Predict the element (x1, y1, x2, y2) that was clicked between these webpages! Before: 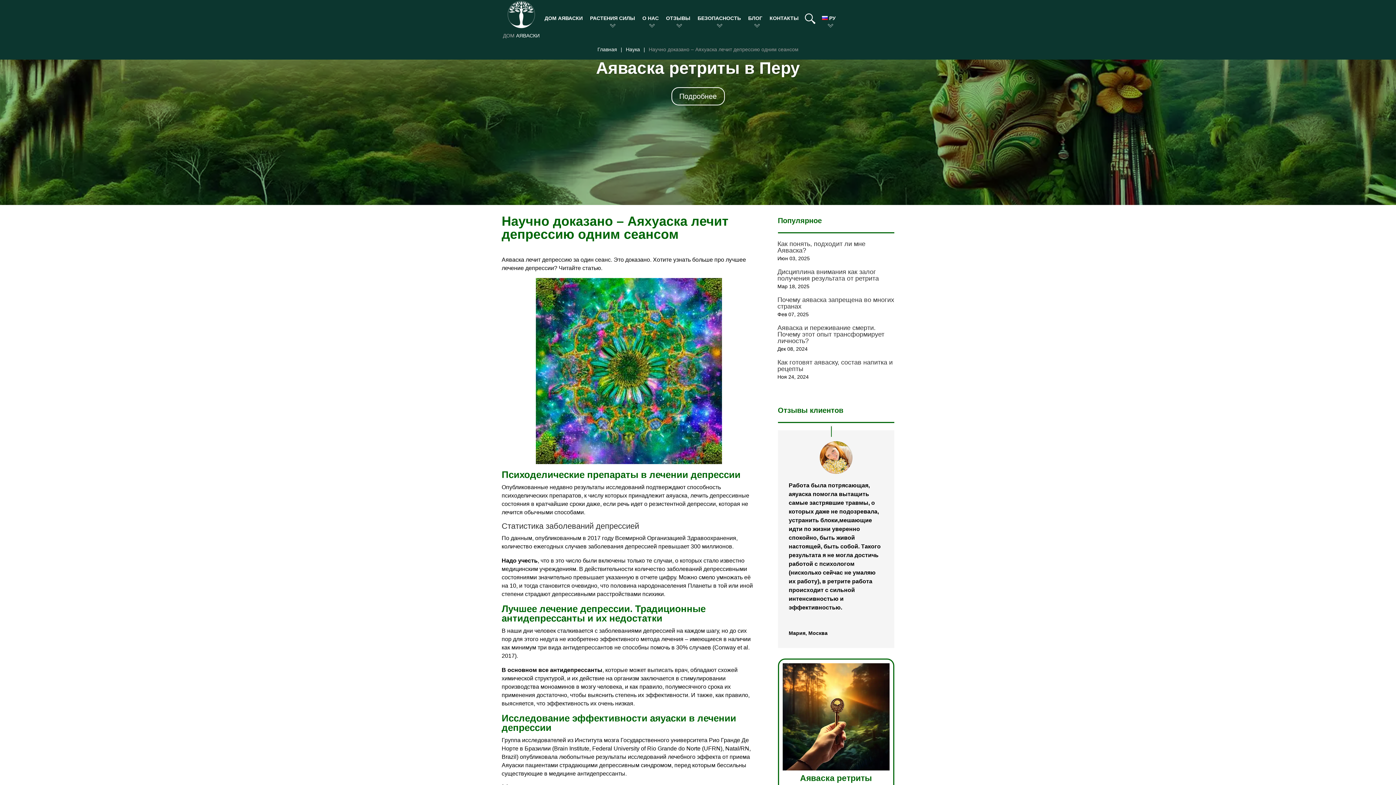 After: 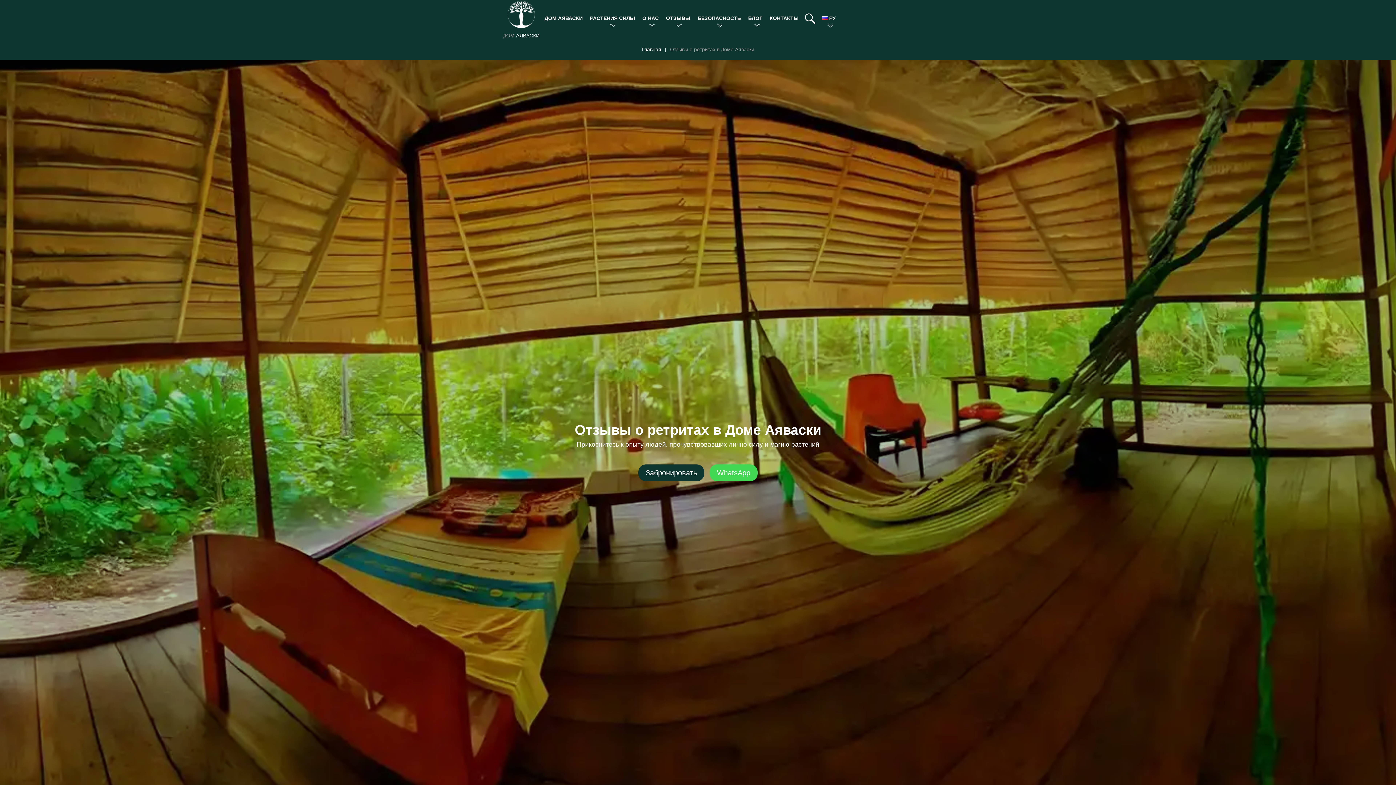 Action: label: ОТЗЫВЫ bbox: (666, 15, 690, 20)